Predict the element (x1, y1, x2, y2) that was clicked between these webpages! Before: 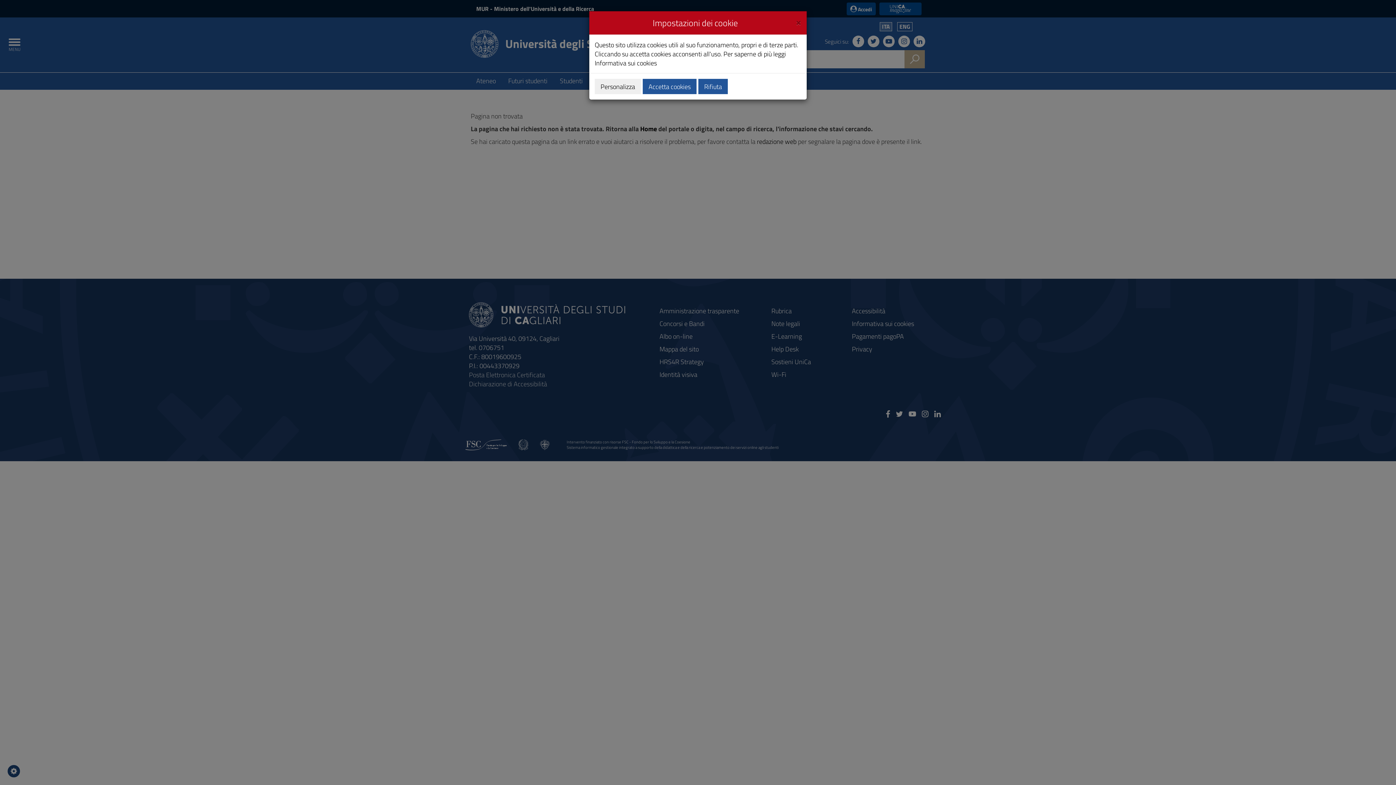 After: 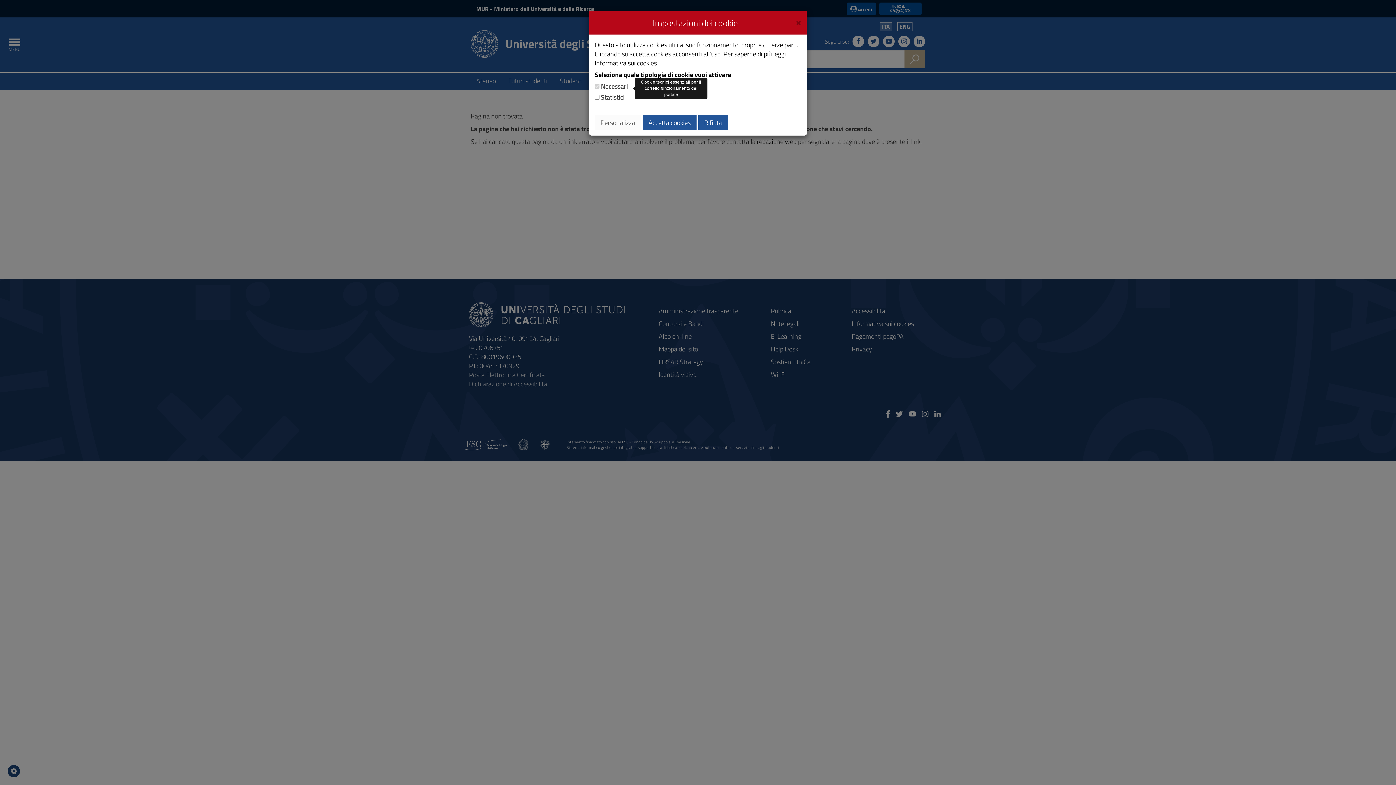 Action: bbox: (594, 78, 641, 94) label: Personalizza